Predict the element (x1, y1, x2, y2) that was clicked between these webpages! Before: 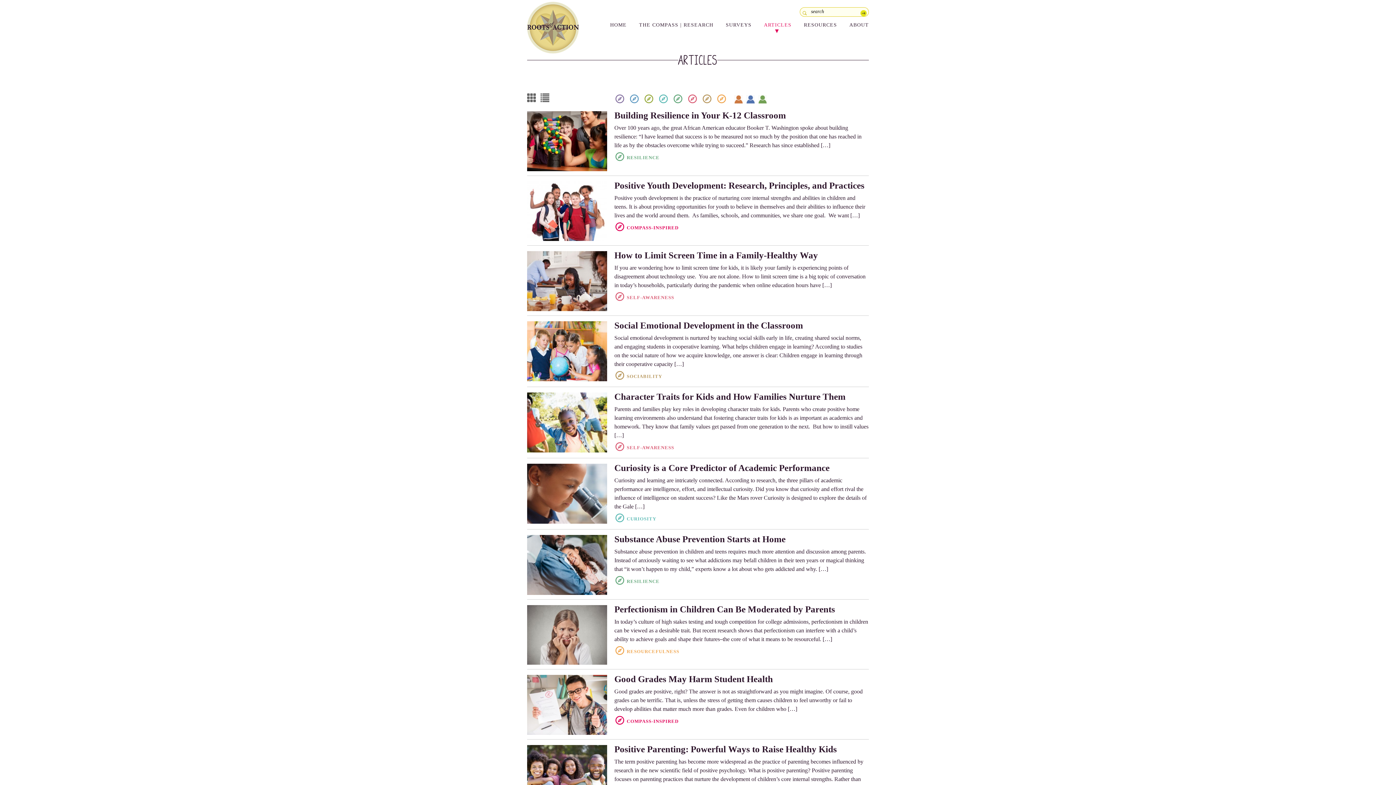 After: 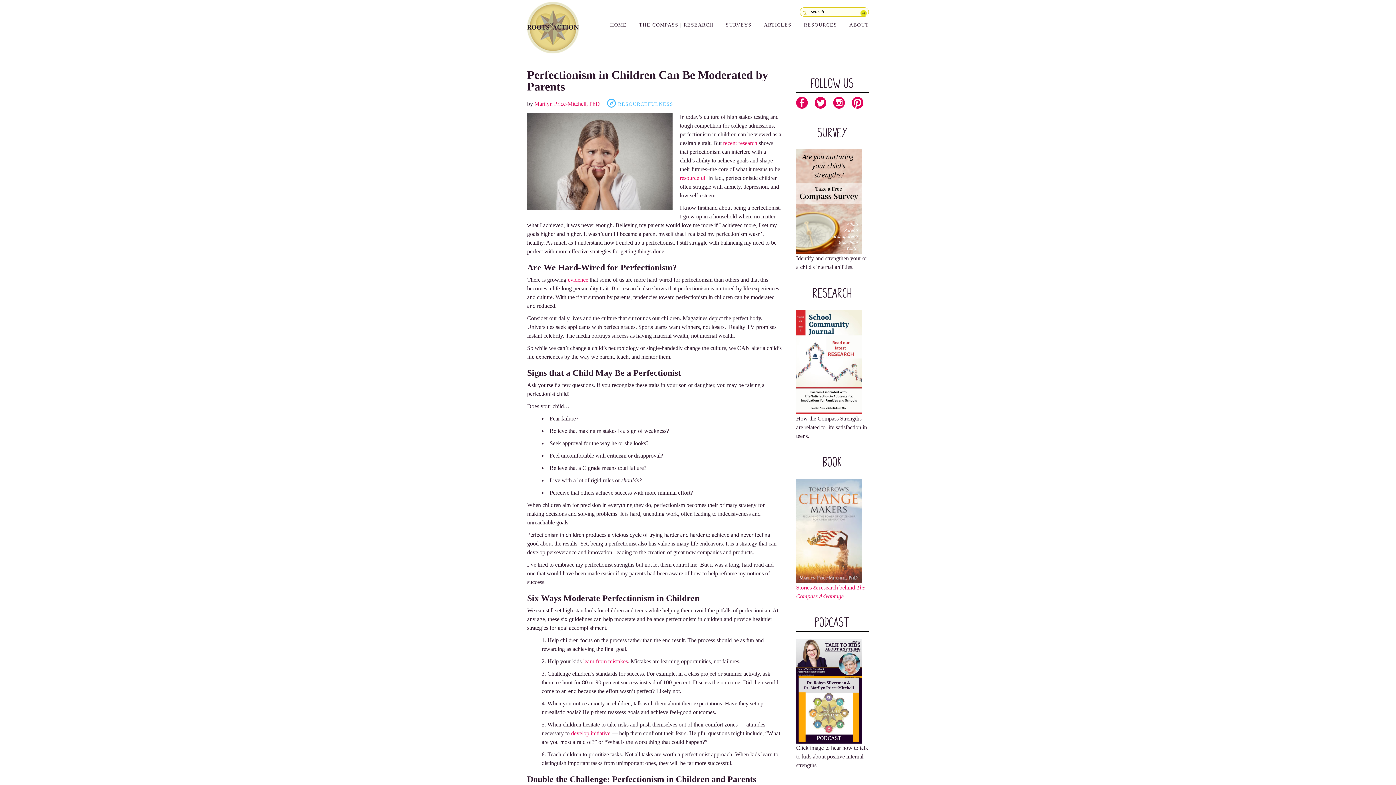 Action: bbox: (614, 604, 835, 614) label: Perfectionism in Children Can Be Moderated by Parents